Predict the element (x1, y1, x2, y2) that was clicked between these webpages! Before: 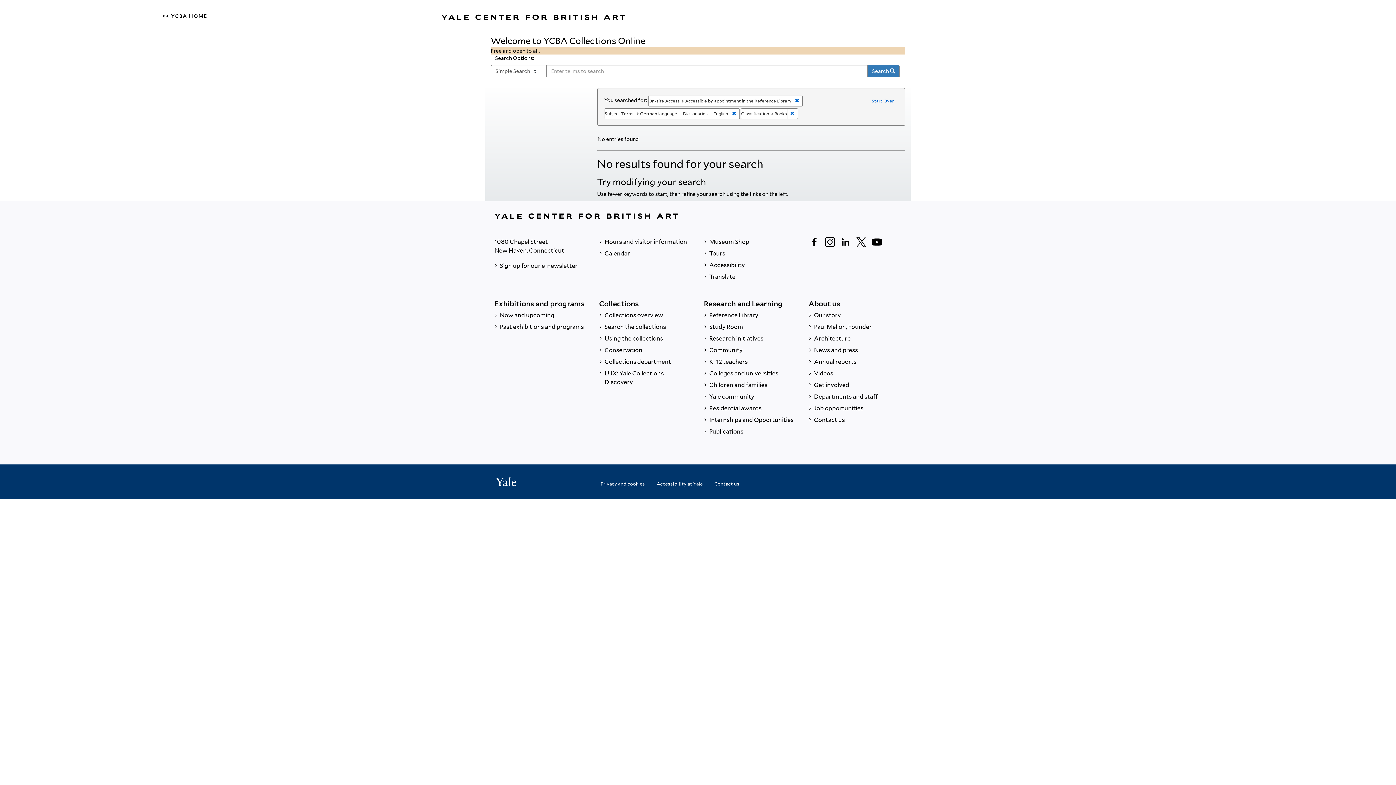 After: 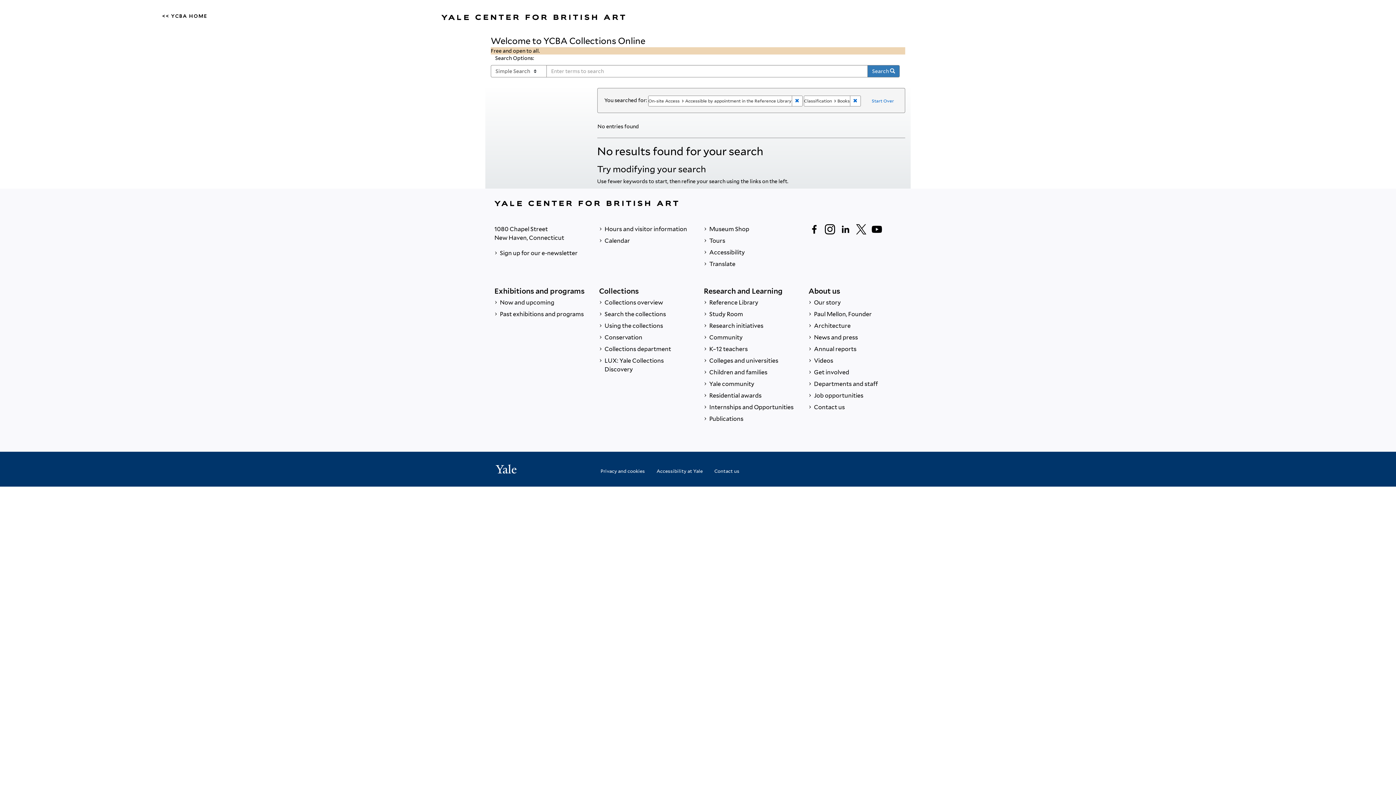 Action: label: Remove constraint Subject Terms: German language -- Dictionaries -- English. bbox: (728, 108, 739, 119)